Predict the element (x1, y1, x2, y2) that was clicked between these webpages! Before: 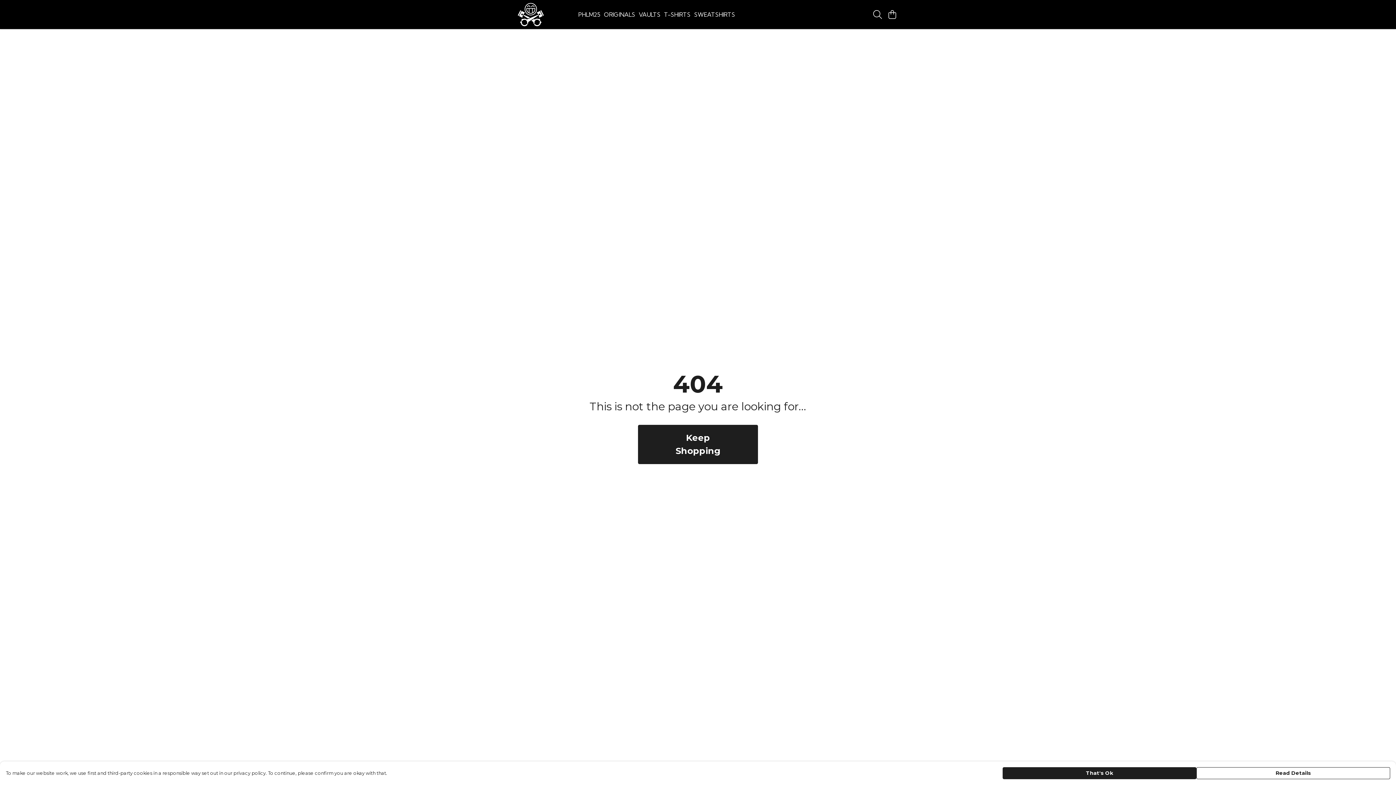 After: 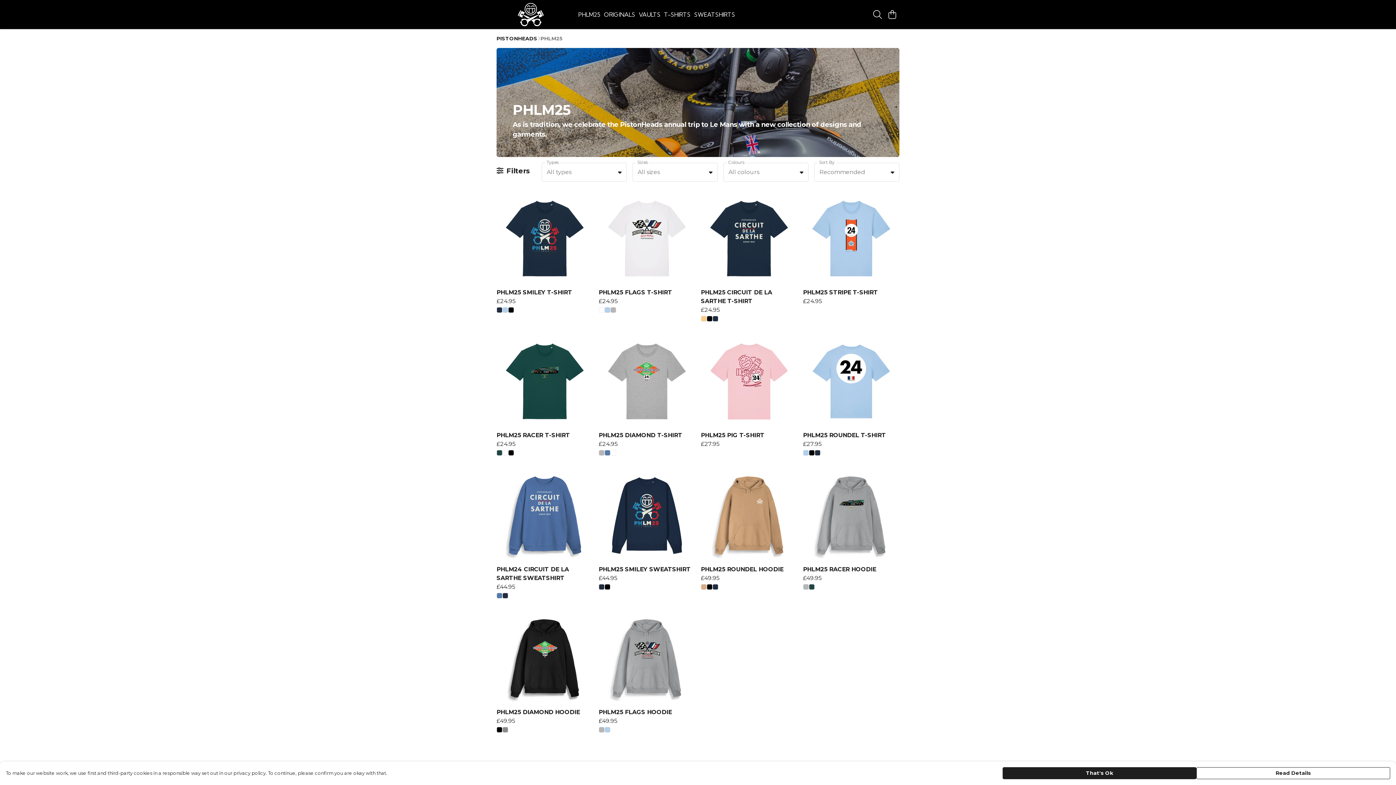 Action: label: PHLM25 bbox: (576, 9, 602, 19)